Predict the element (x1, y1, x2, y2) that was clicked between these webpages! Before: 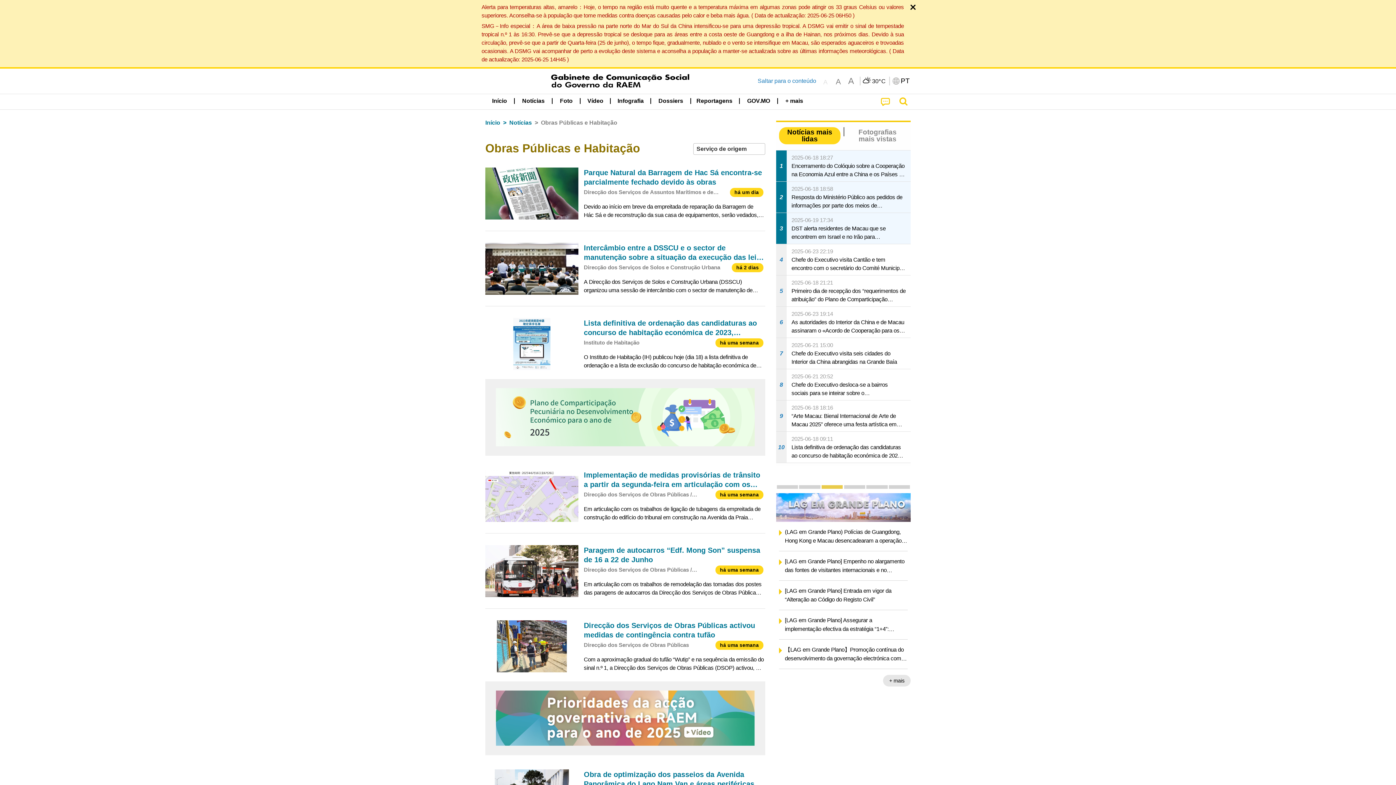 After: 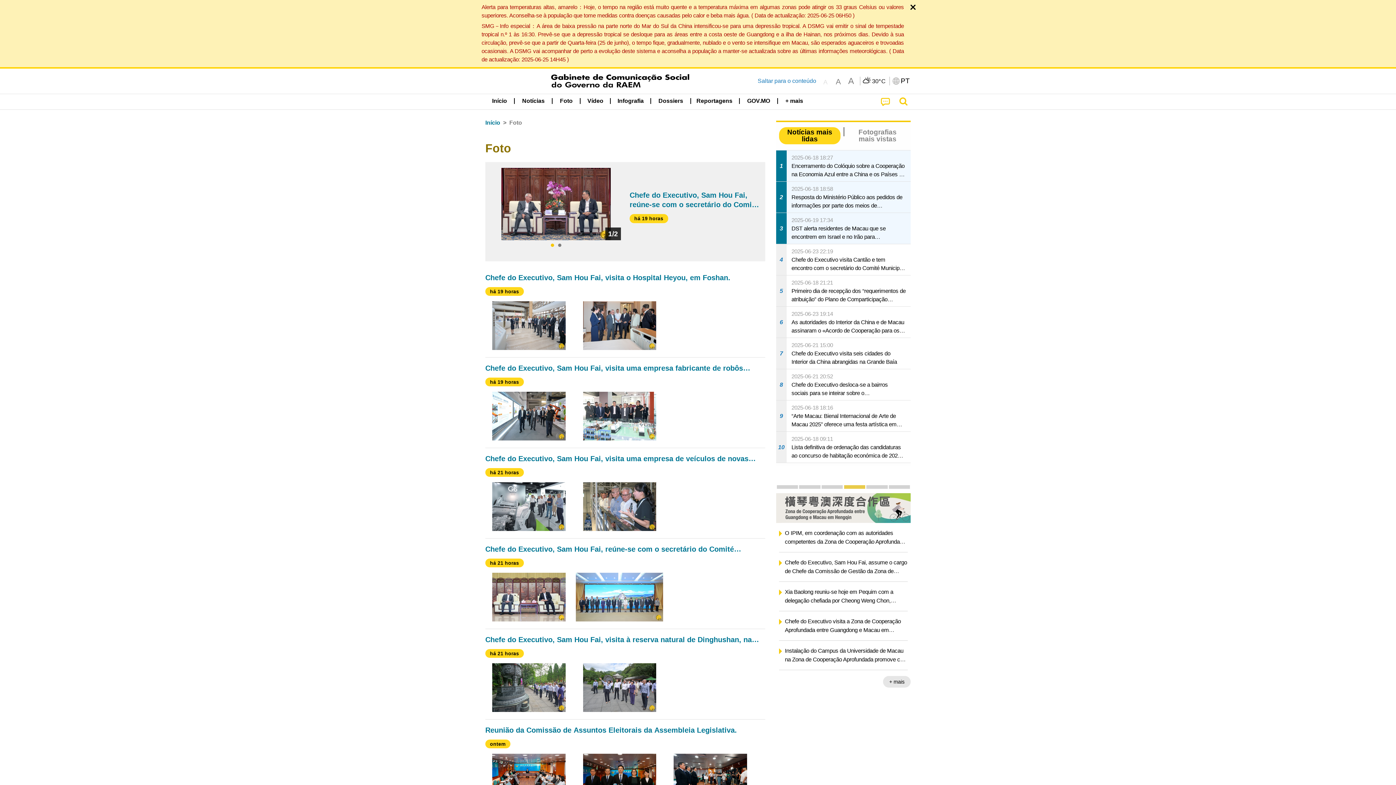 Action: label: Foto bbox: (554, 94, 578, 108)